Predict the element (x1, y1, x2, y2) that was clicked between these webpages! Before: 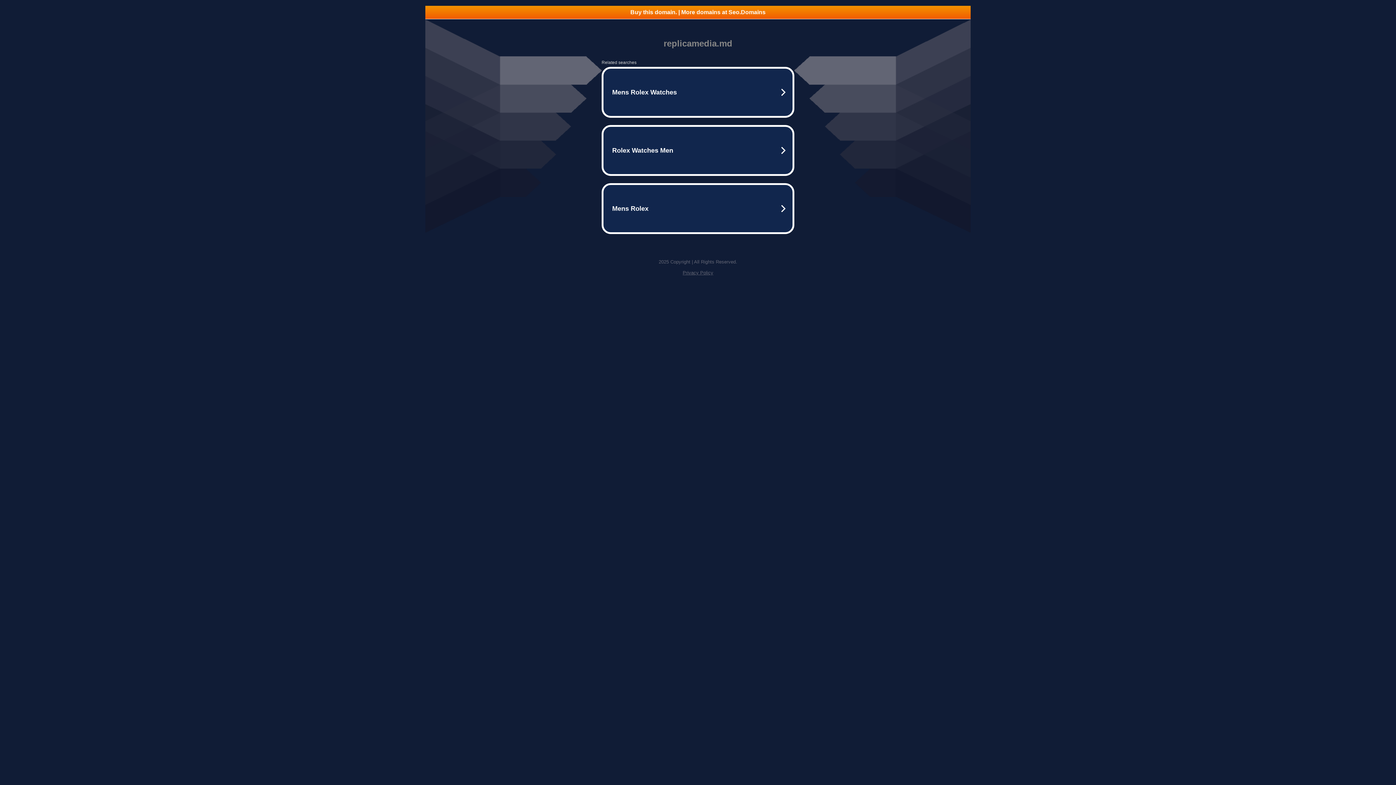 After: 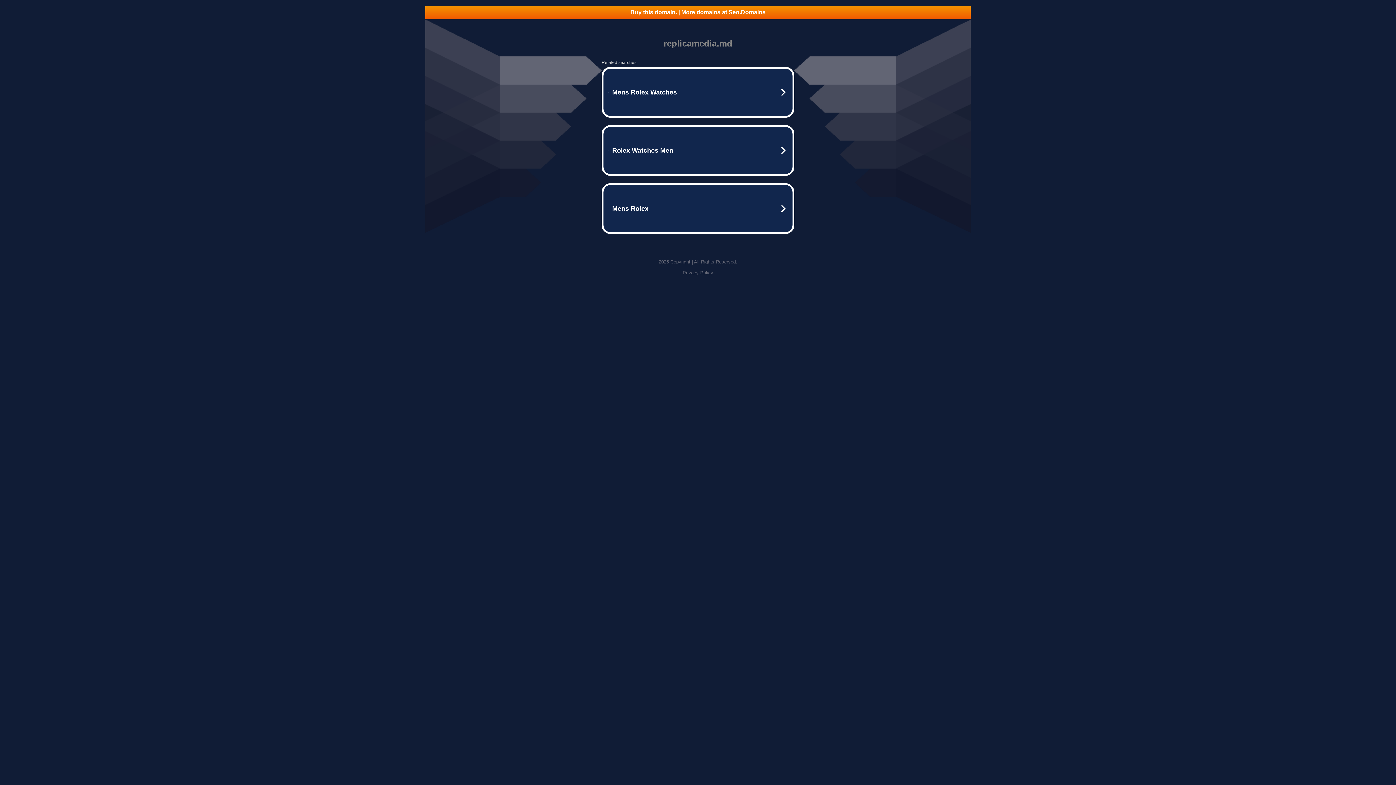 Action: bbox: (682, 270, 713, 275) label: Privacy Policy